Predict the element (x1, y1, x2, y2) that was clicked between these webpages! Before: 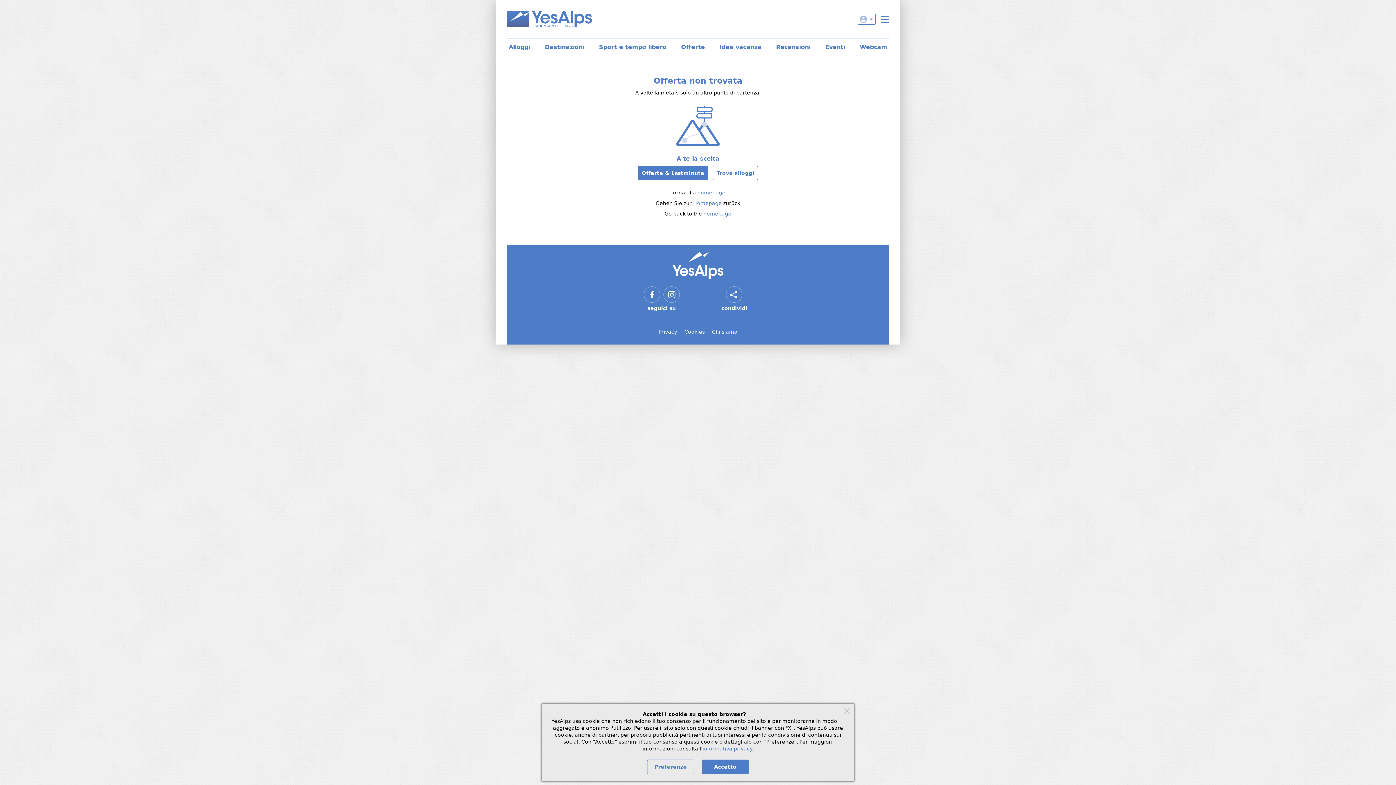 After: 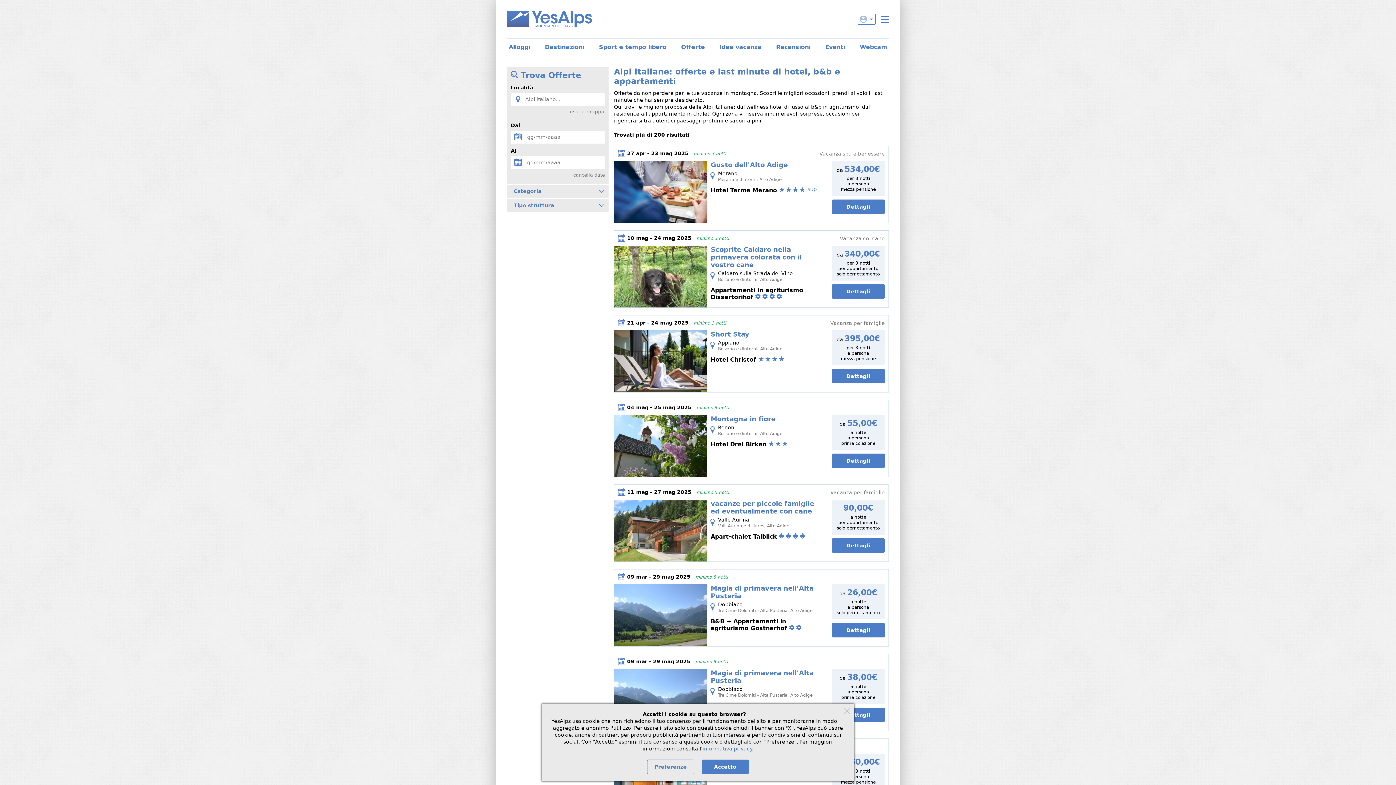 Action: label: Offerte bbox: (674, 38, 712, 56)